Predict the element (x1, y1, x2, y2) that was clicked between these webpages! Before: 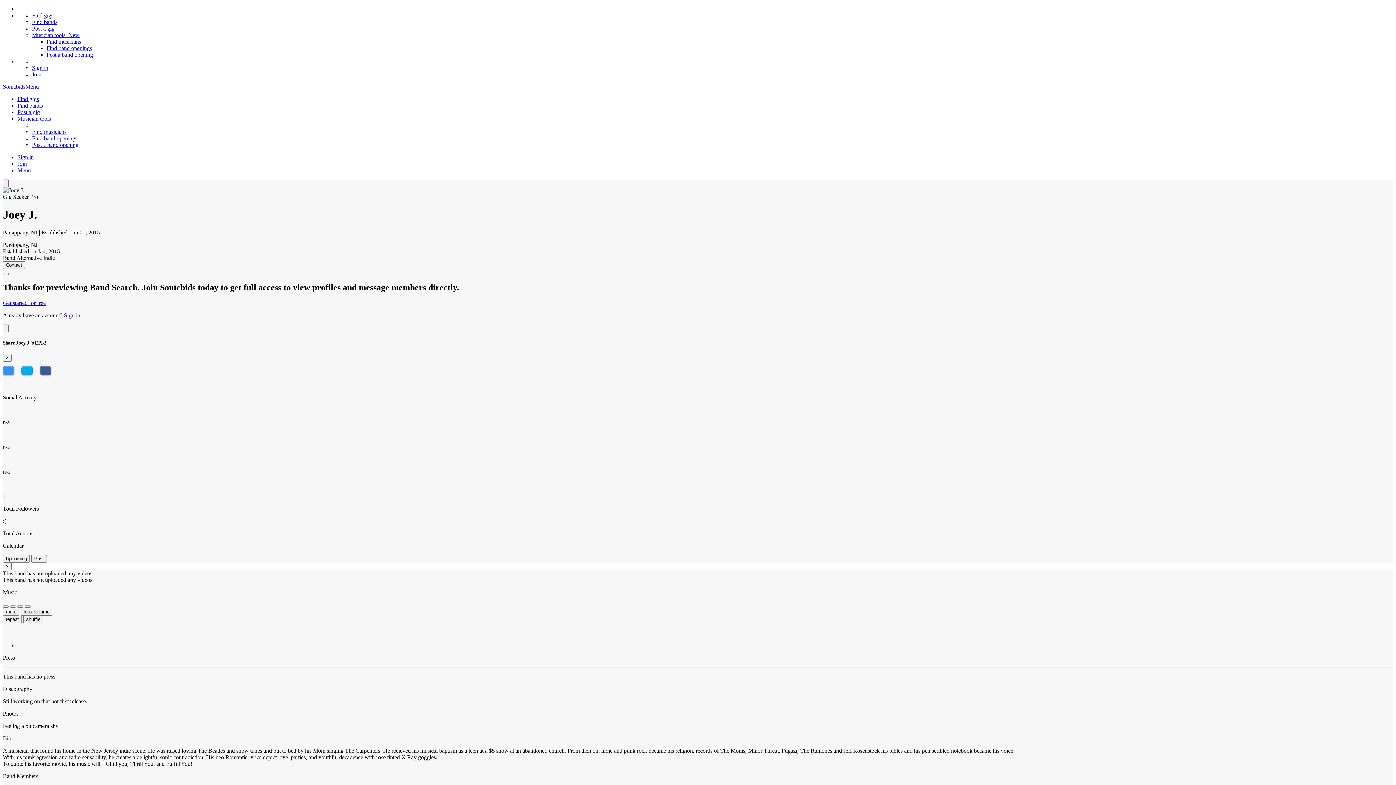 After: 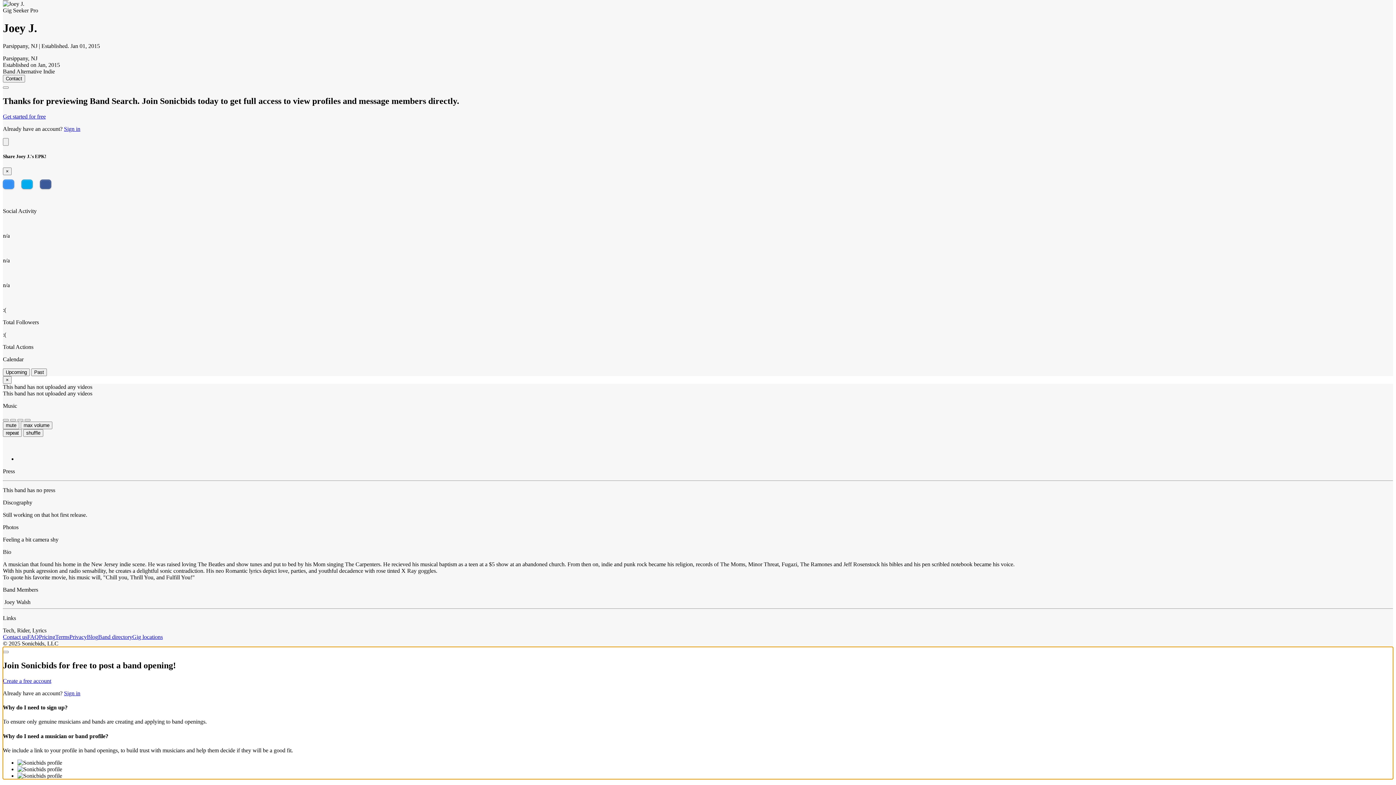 Action: bbox: (32, 141, 78, 148) label: Post a band opening